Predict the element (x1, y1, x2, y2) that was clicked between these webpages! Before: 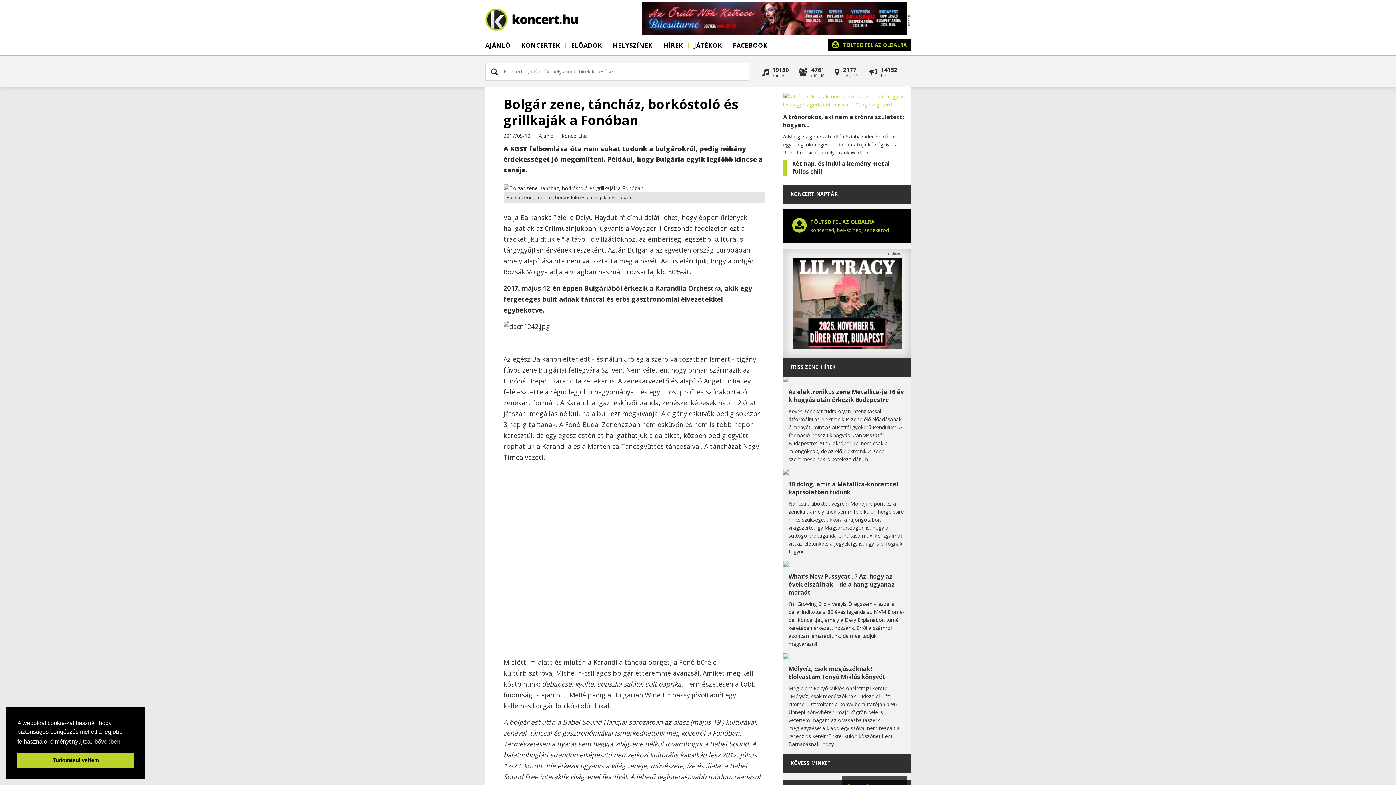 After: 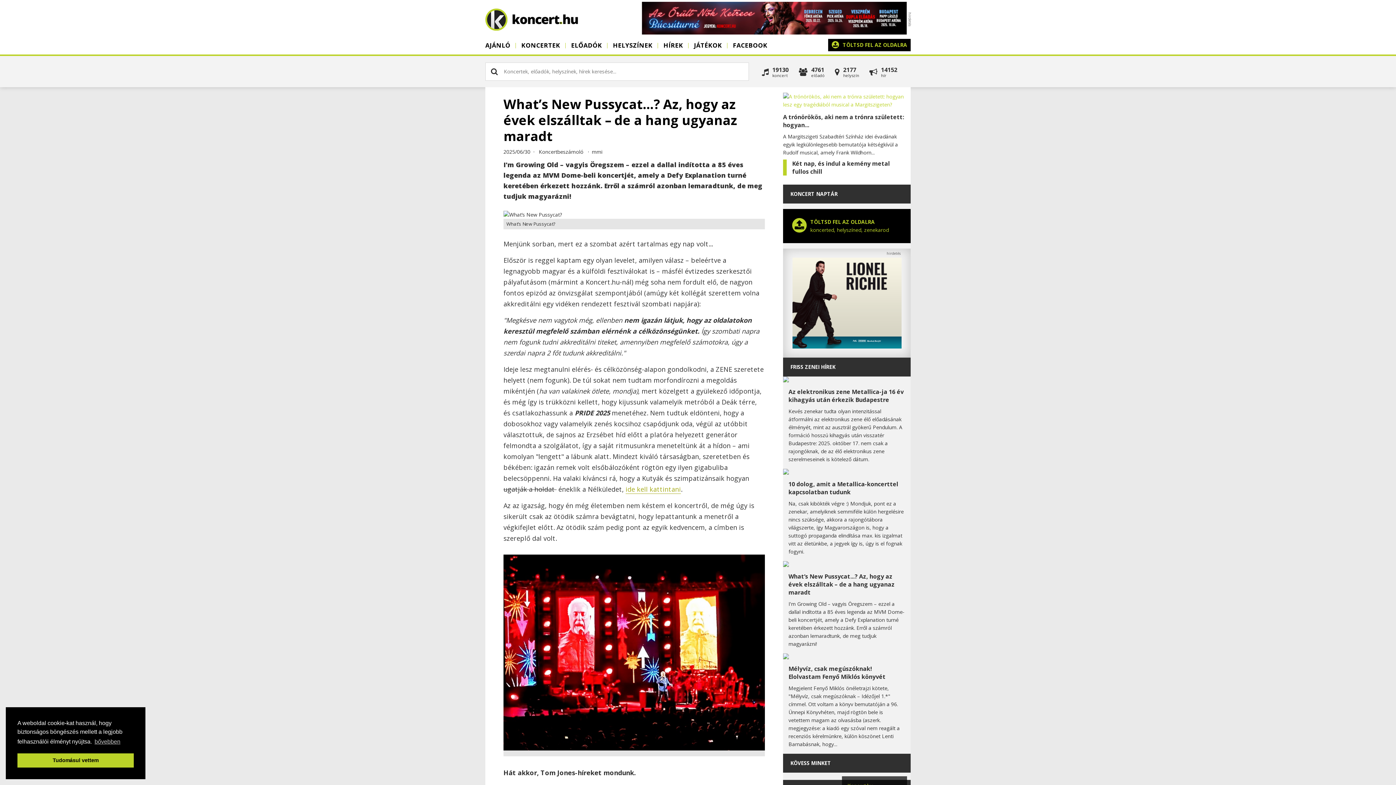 Action: bbox: (783, 561, 789, 568)